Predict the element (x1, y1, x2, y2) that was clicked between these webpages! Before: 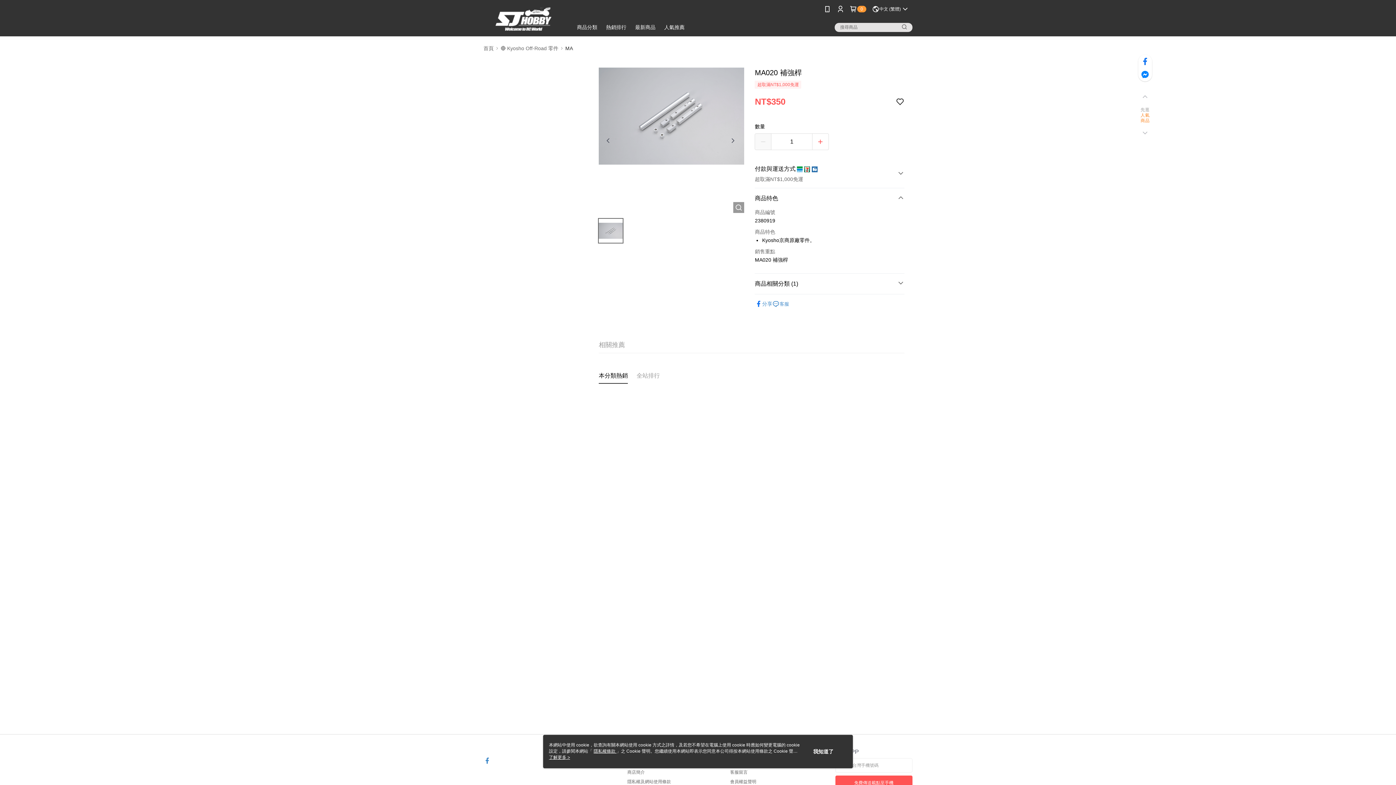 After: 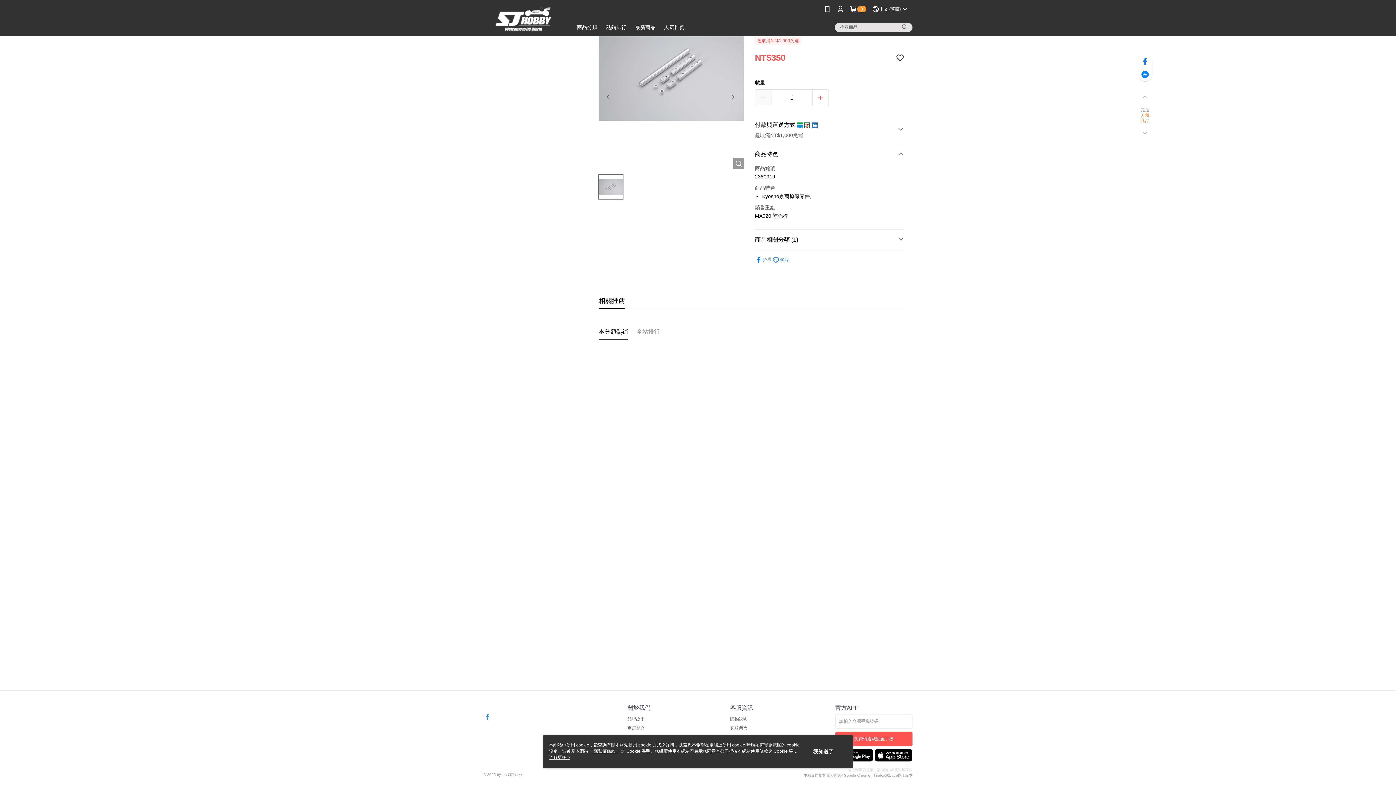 Action: bbox: (598, 309, 625, 325) label: 相關推薦